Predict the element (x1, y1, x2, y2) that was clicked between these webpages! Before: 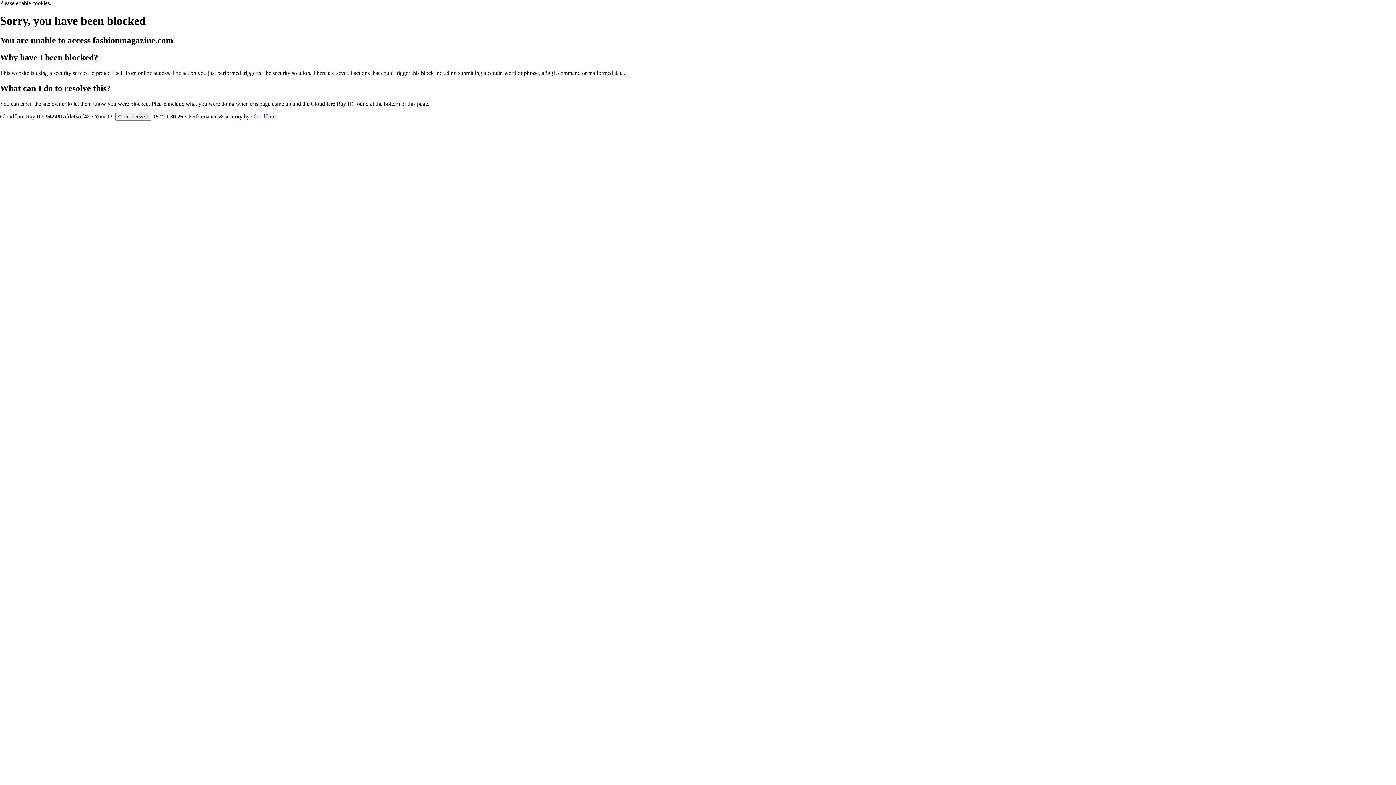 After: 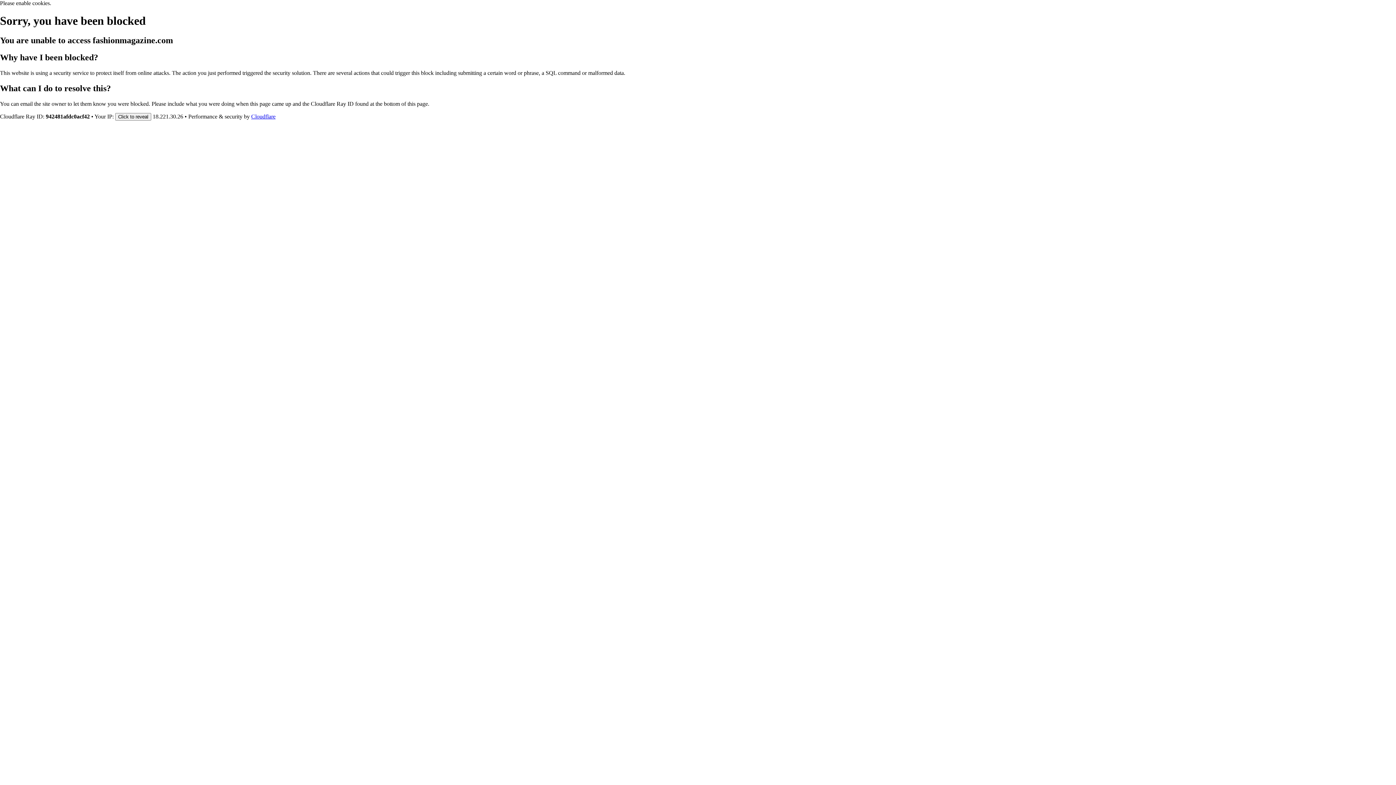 Action: label: Cloudflare bbox: (251, 113, 275, 119)